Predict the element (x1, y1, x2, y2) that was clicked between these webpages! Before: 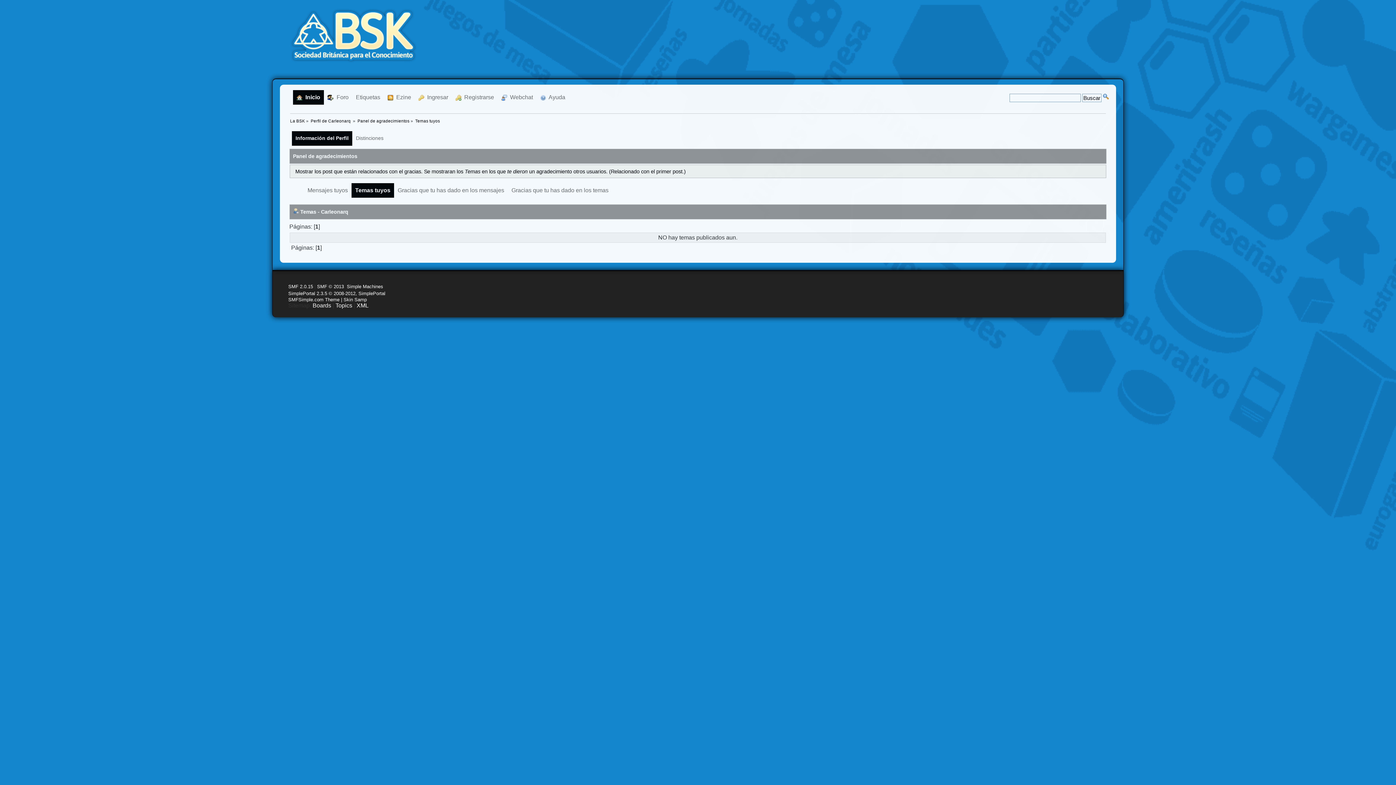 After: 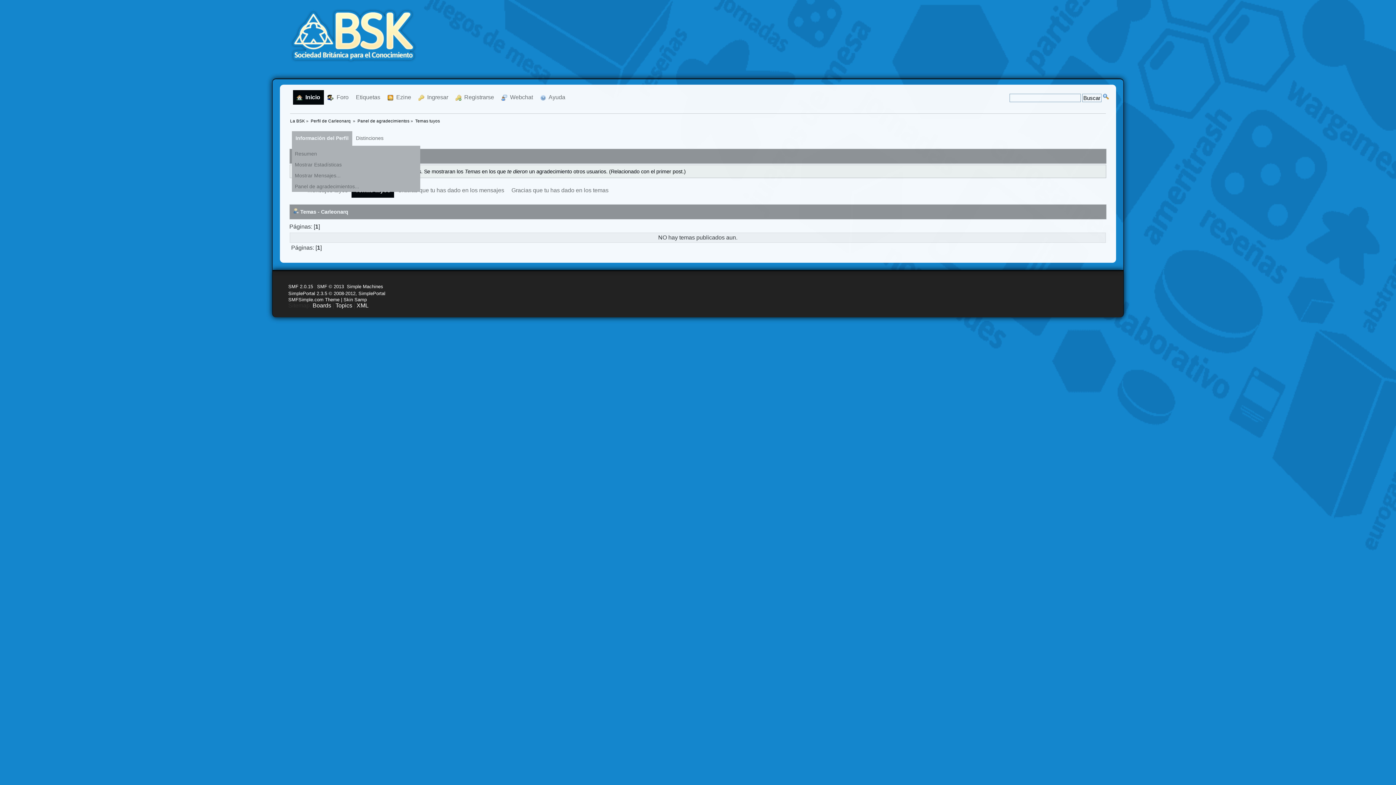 Action: bbox: (292, 131, 352, 145) label: Información del Perfil